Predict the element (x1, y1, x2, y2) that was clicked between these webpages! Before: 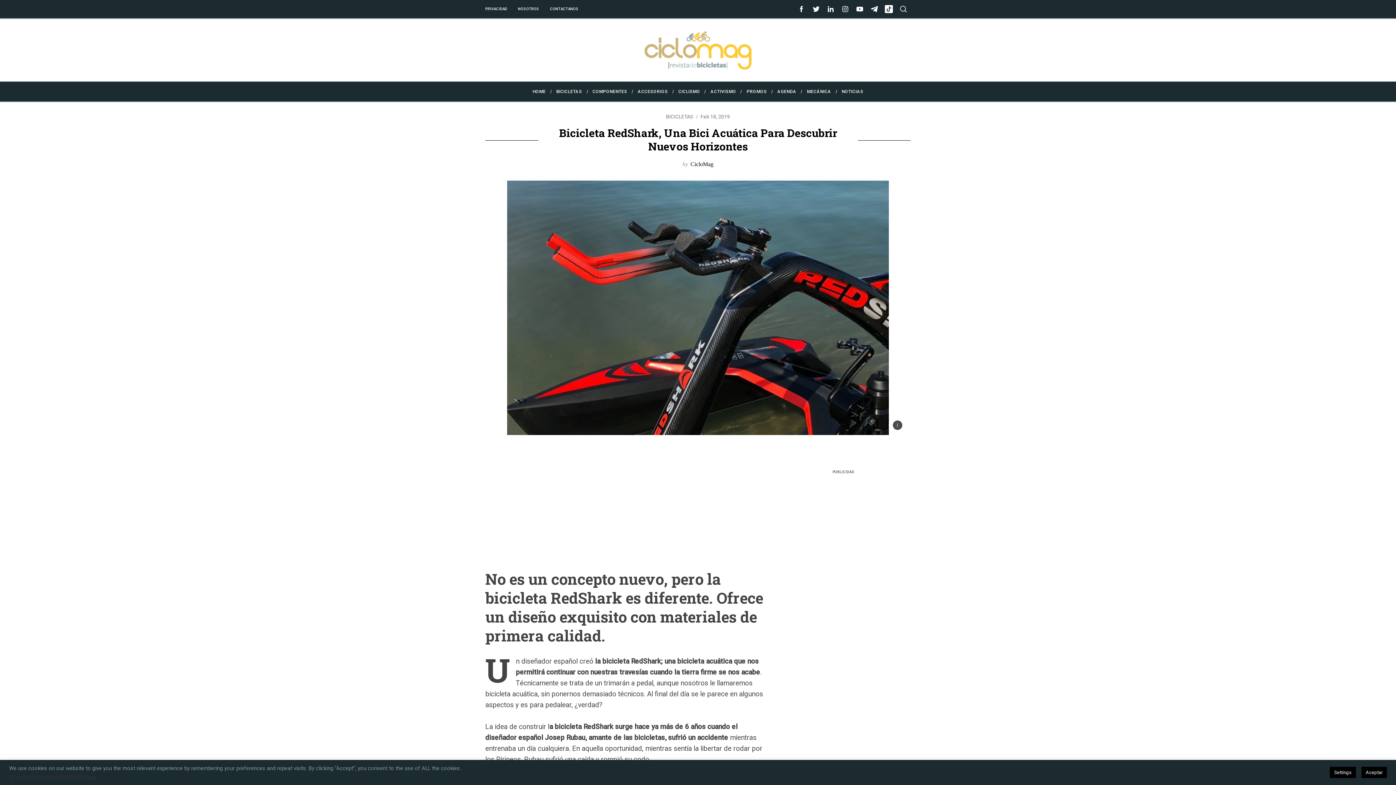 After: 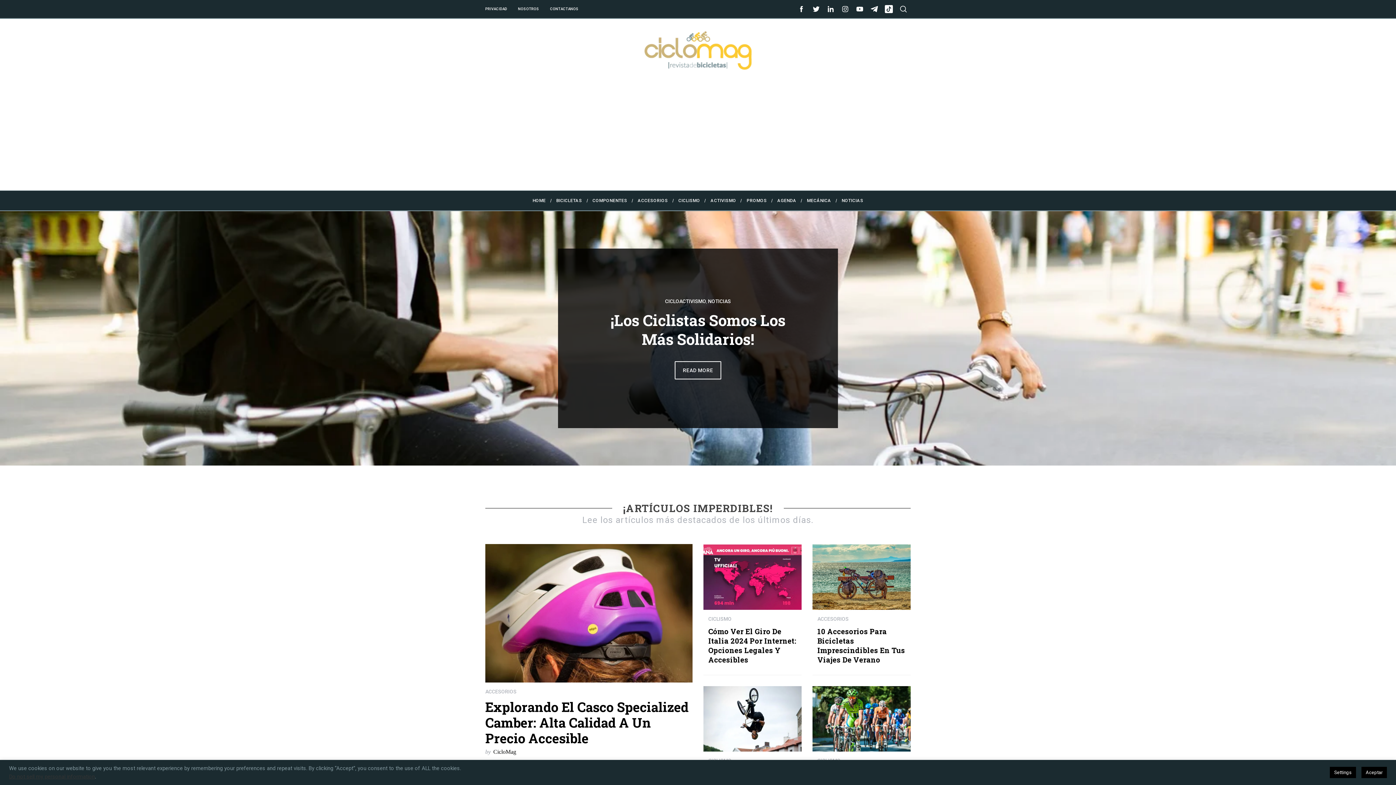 Action: bbox: (643, 29, 752, 70)